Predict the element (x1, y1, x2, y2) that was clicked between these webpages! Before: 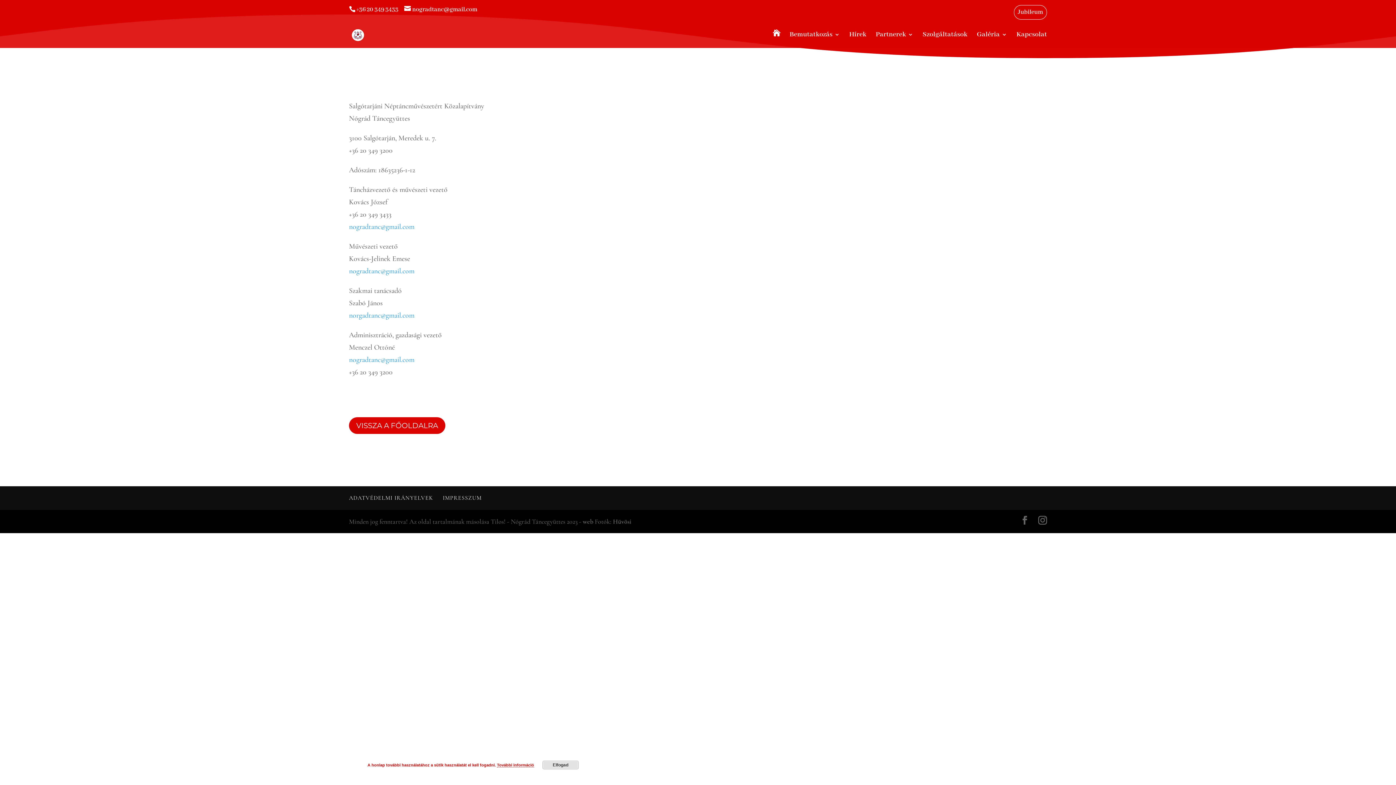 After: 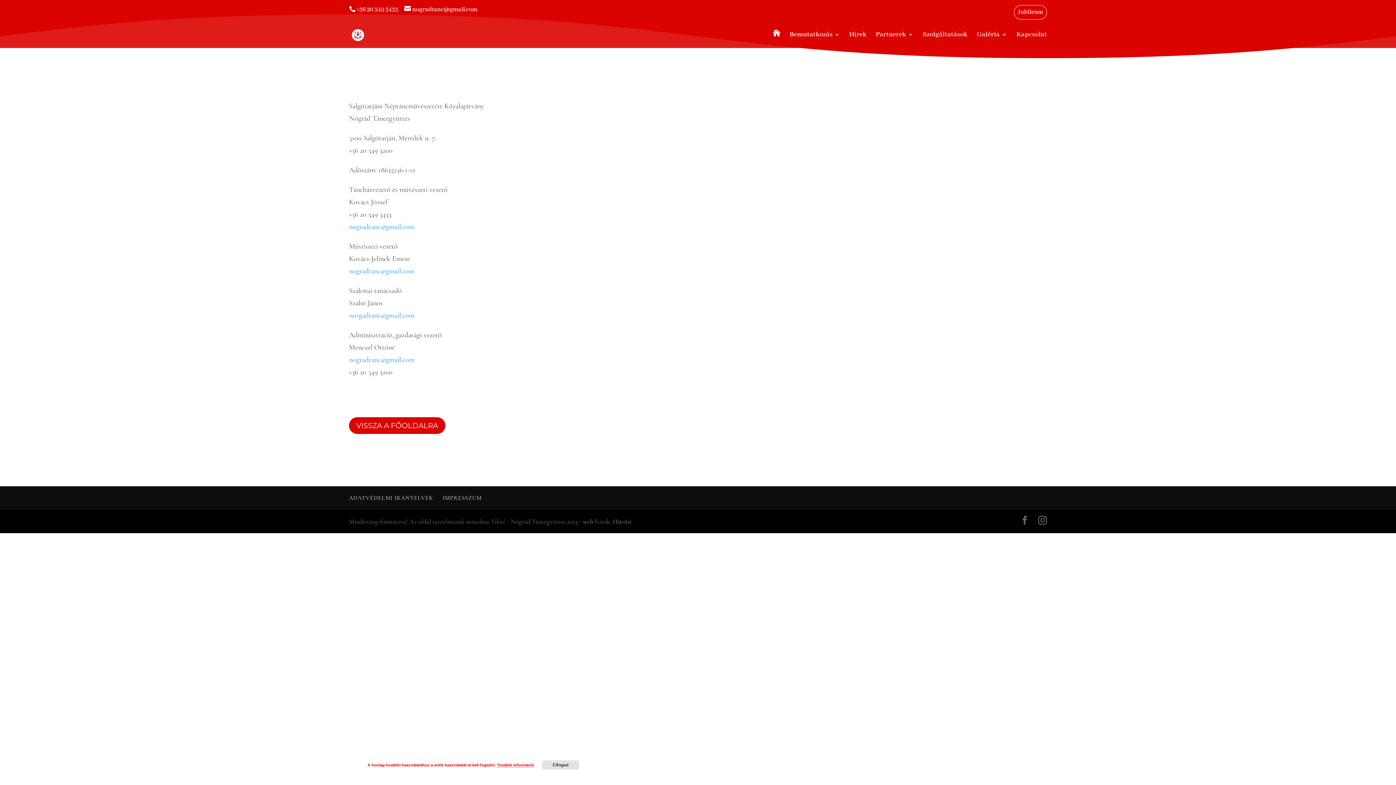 Action: bbox: (349, 355, 414, 364) label: nogradtanc@gmail.com